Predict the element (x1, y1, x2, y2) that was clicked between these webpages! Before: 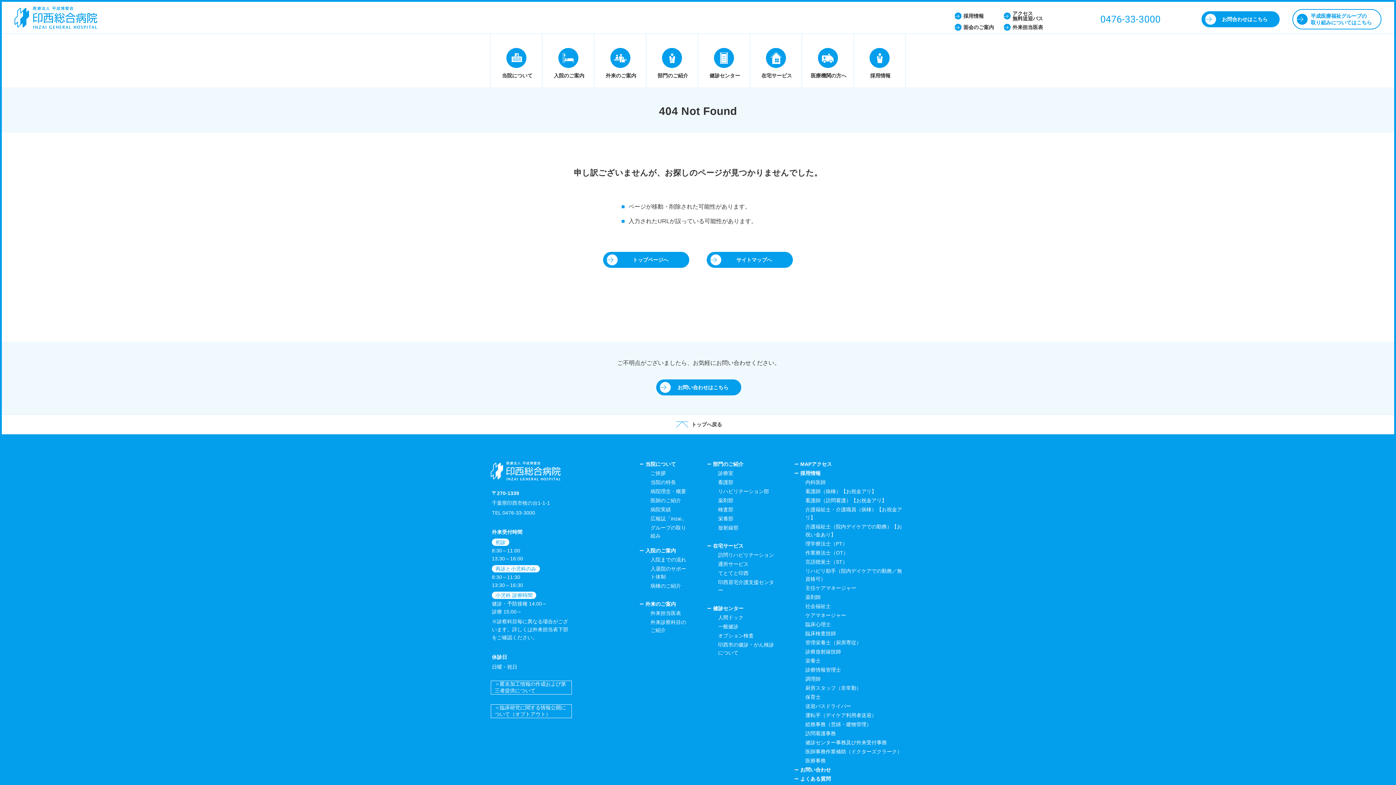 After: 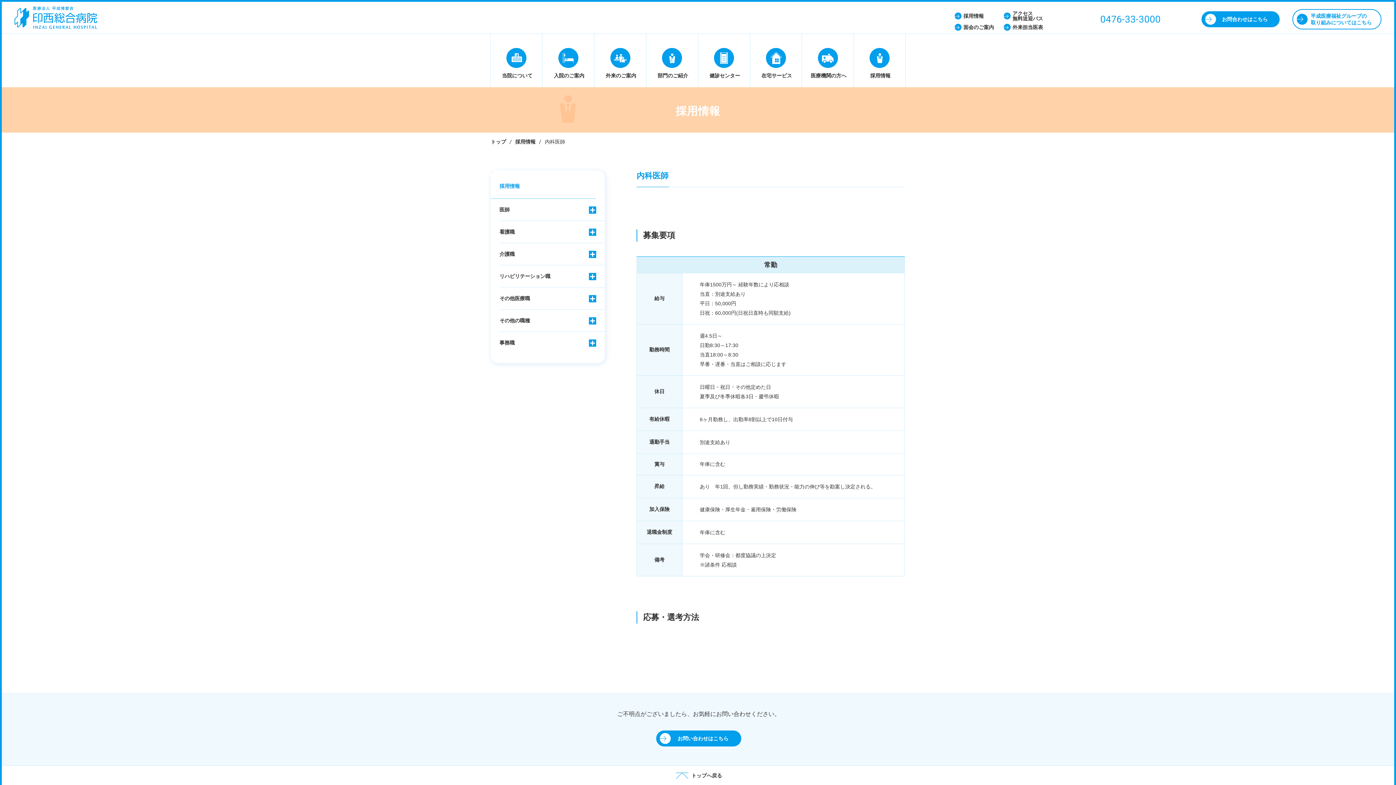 Action: label: 内科医師 bbox: (805, 478, 905, 486)